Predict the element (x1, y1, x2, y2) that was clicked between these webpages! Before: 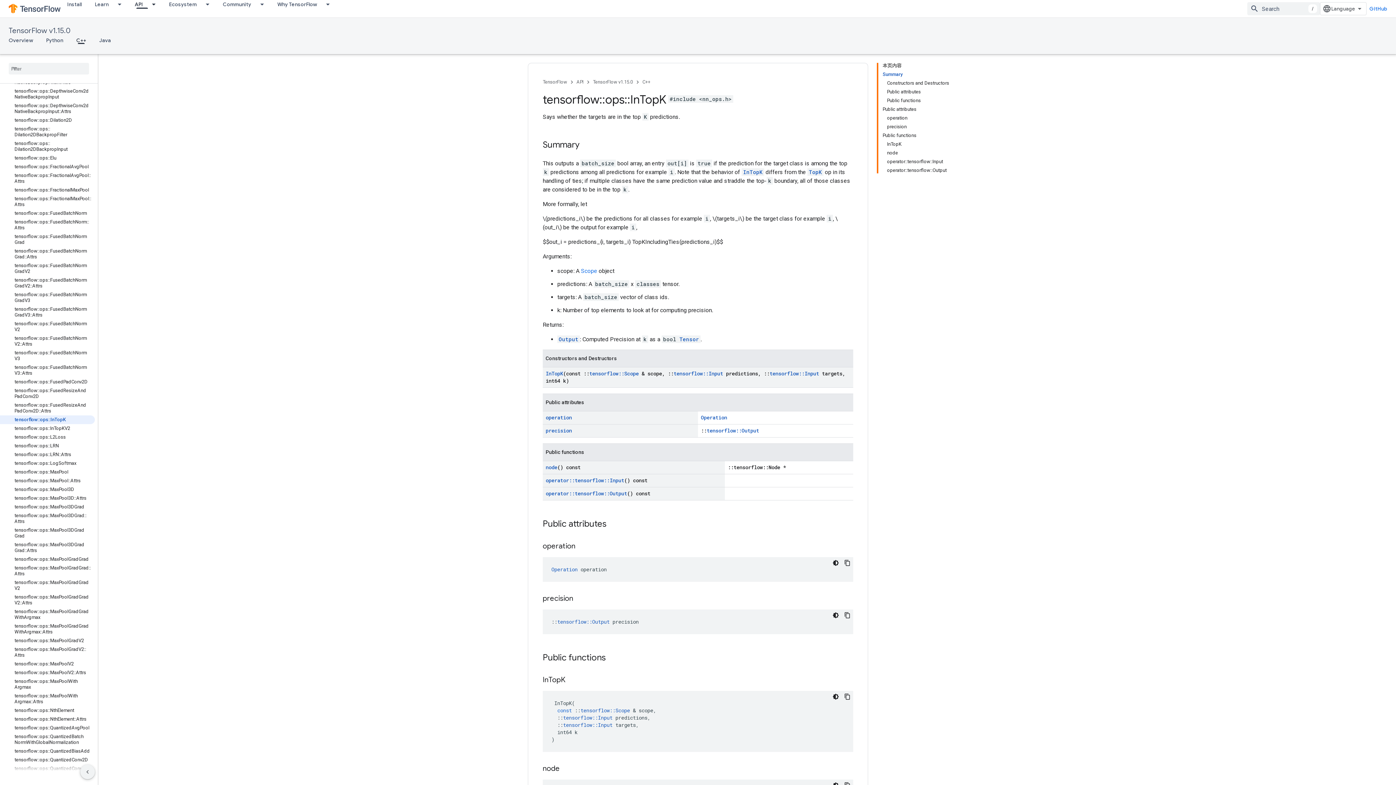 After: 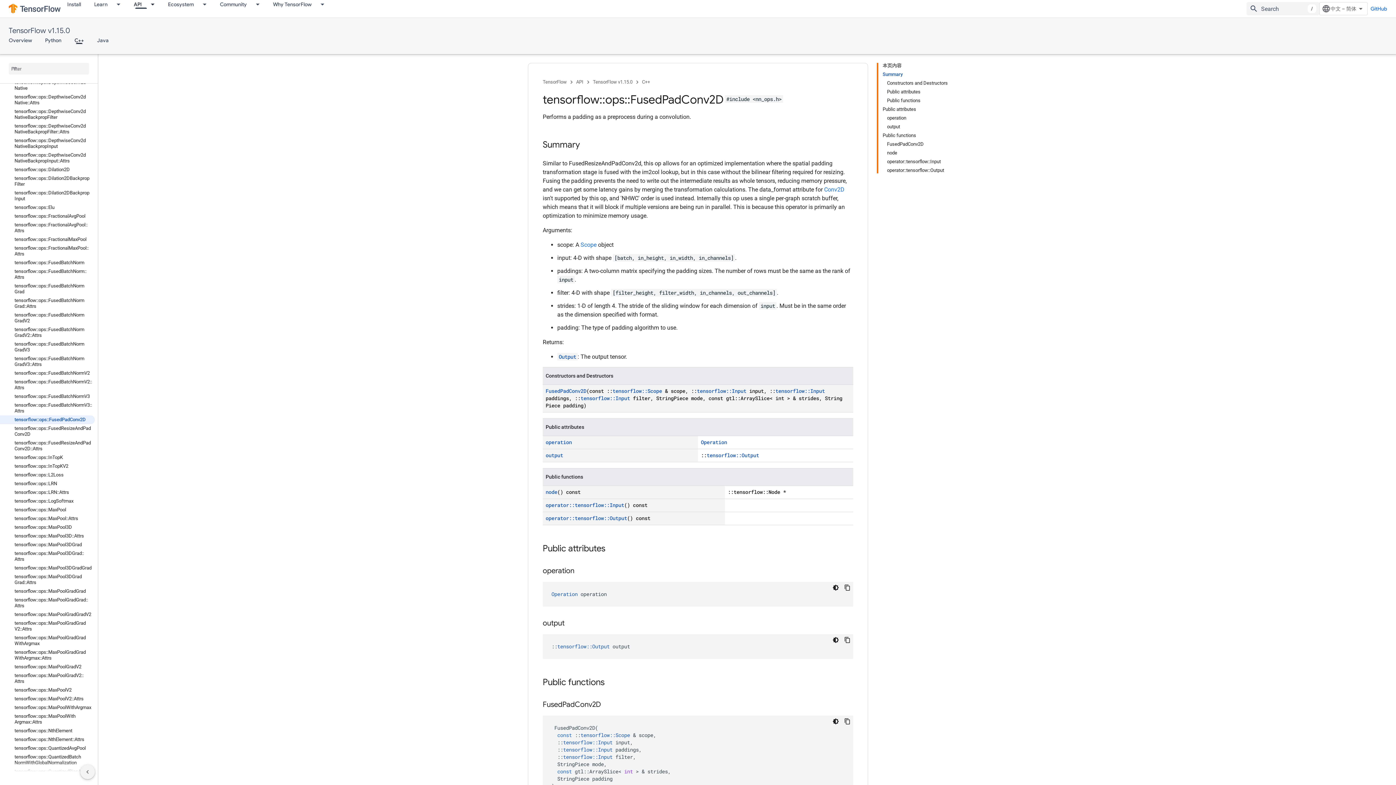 Action: label: tensorflow::ops::FusedPadConv2D bbox: (0, 377, 94, 386)